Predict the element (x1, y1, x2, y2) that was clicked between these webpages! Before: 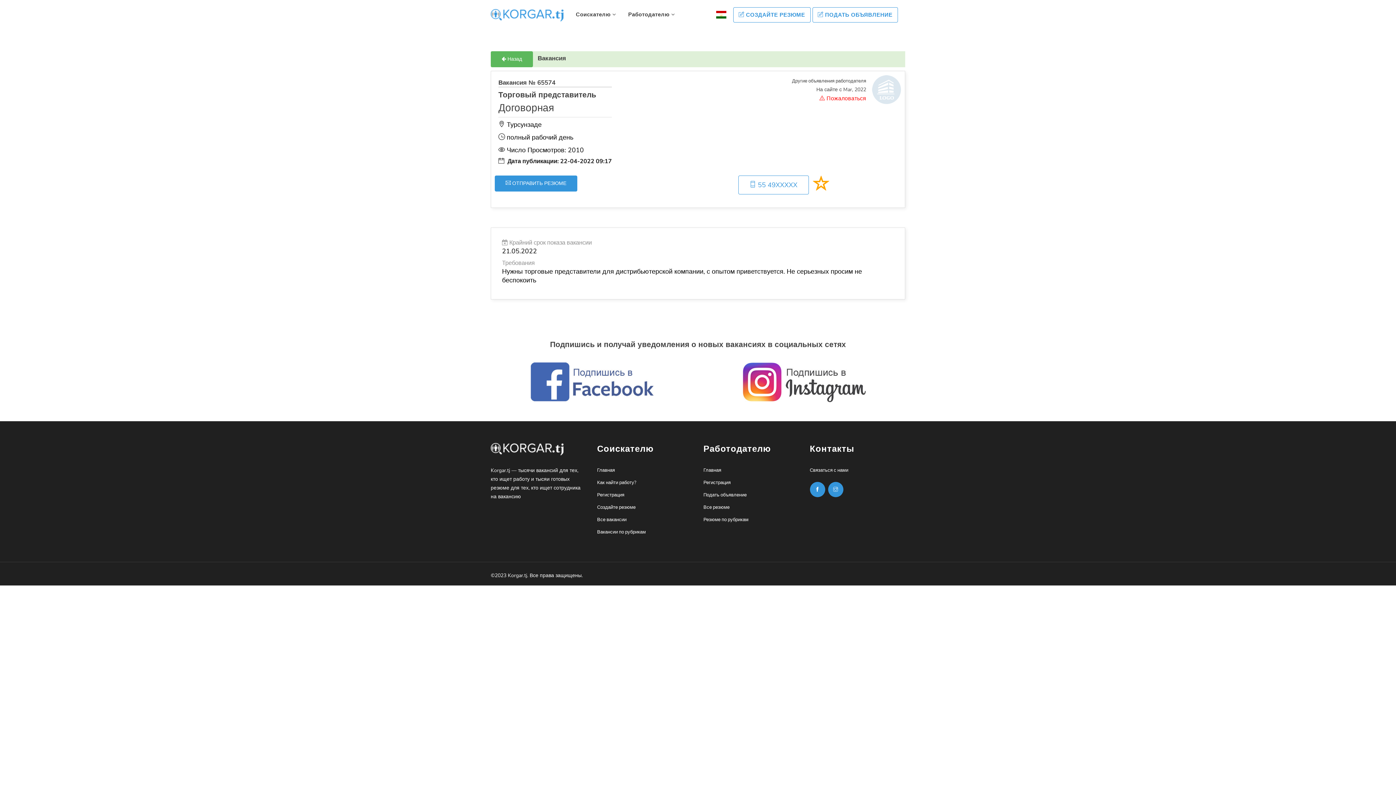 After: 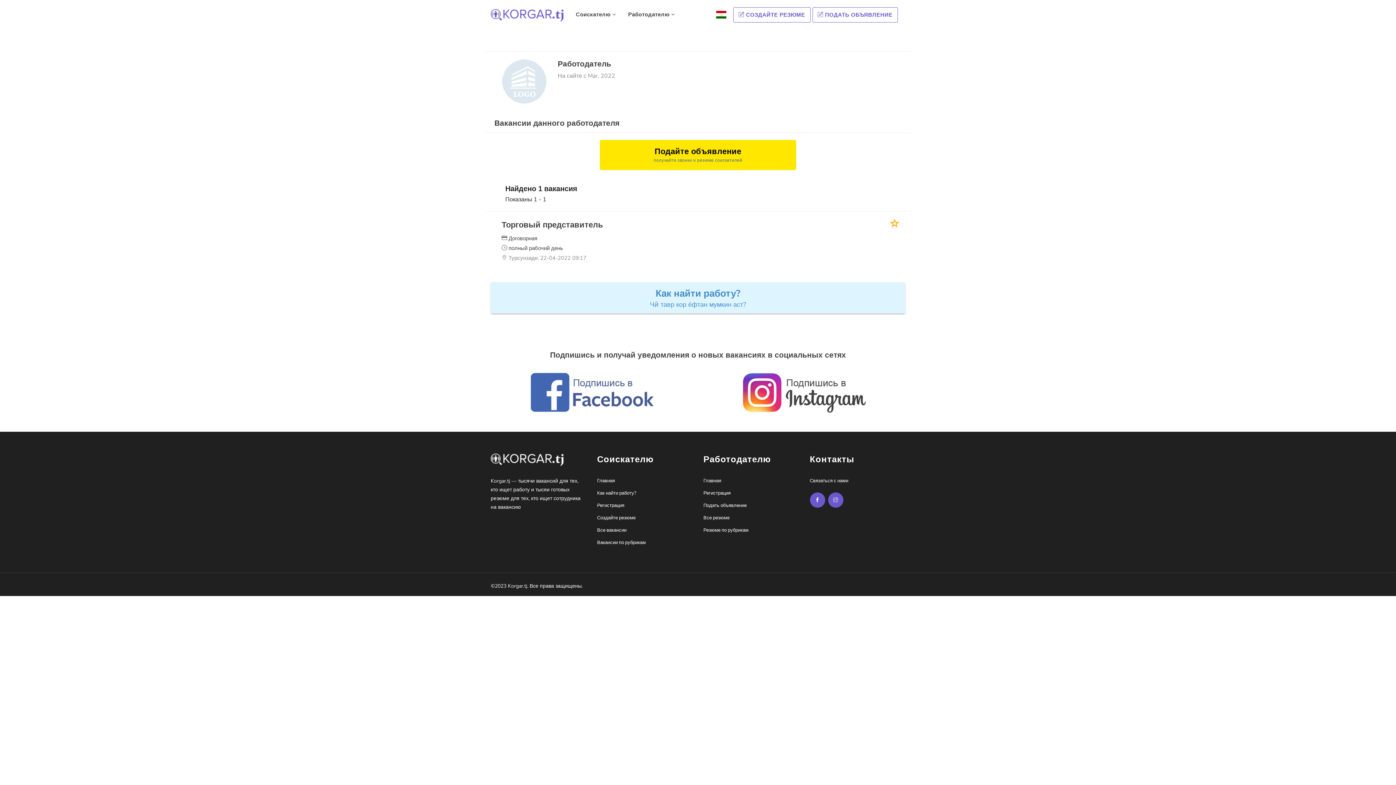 Action: label: Другие объявления работодателя bbox: (792, 77, 866, 84)